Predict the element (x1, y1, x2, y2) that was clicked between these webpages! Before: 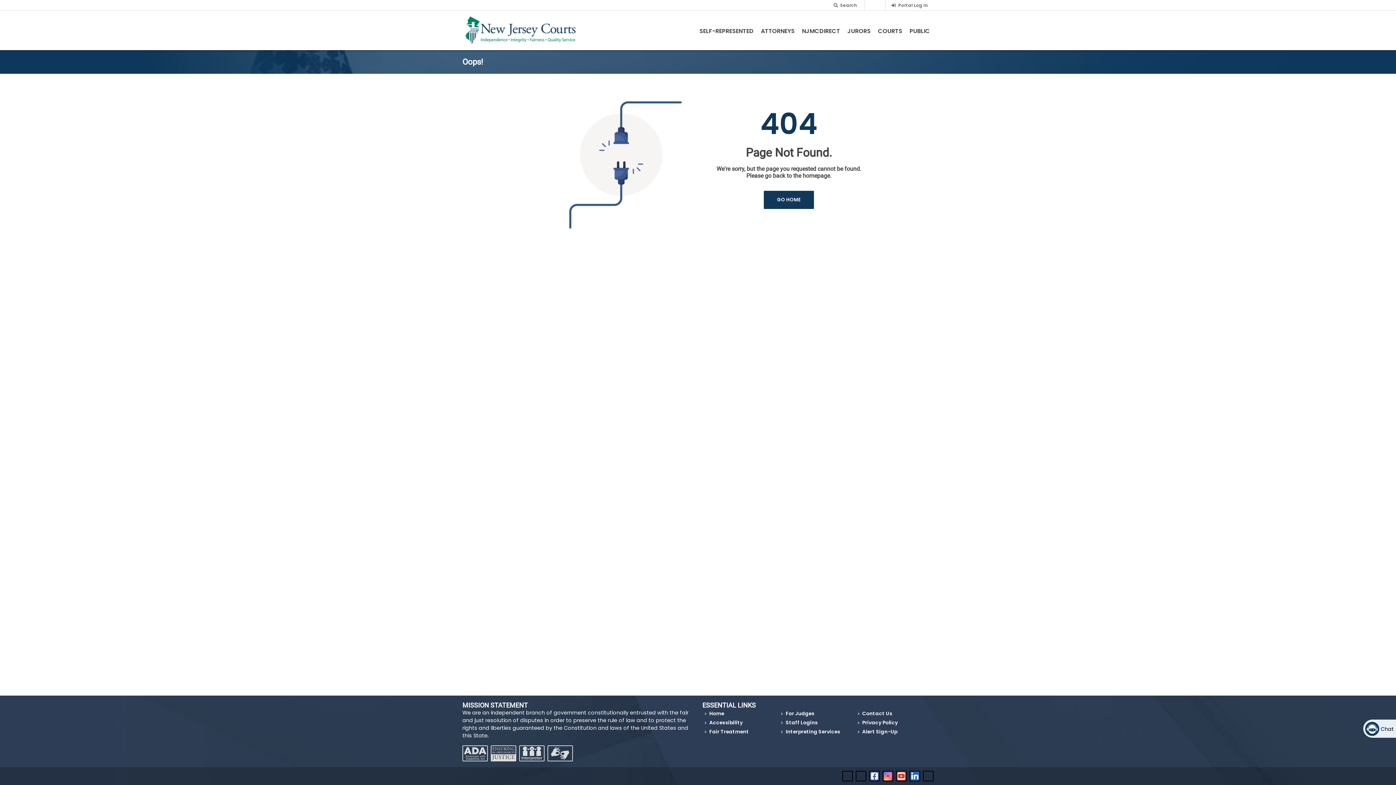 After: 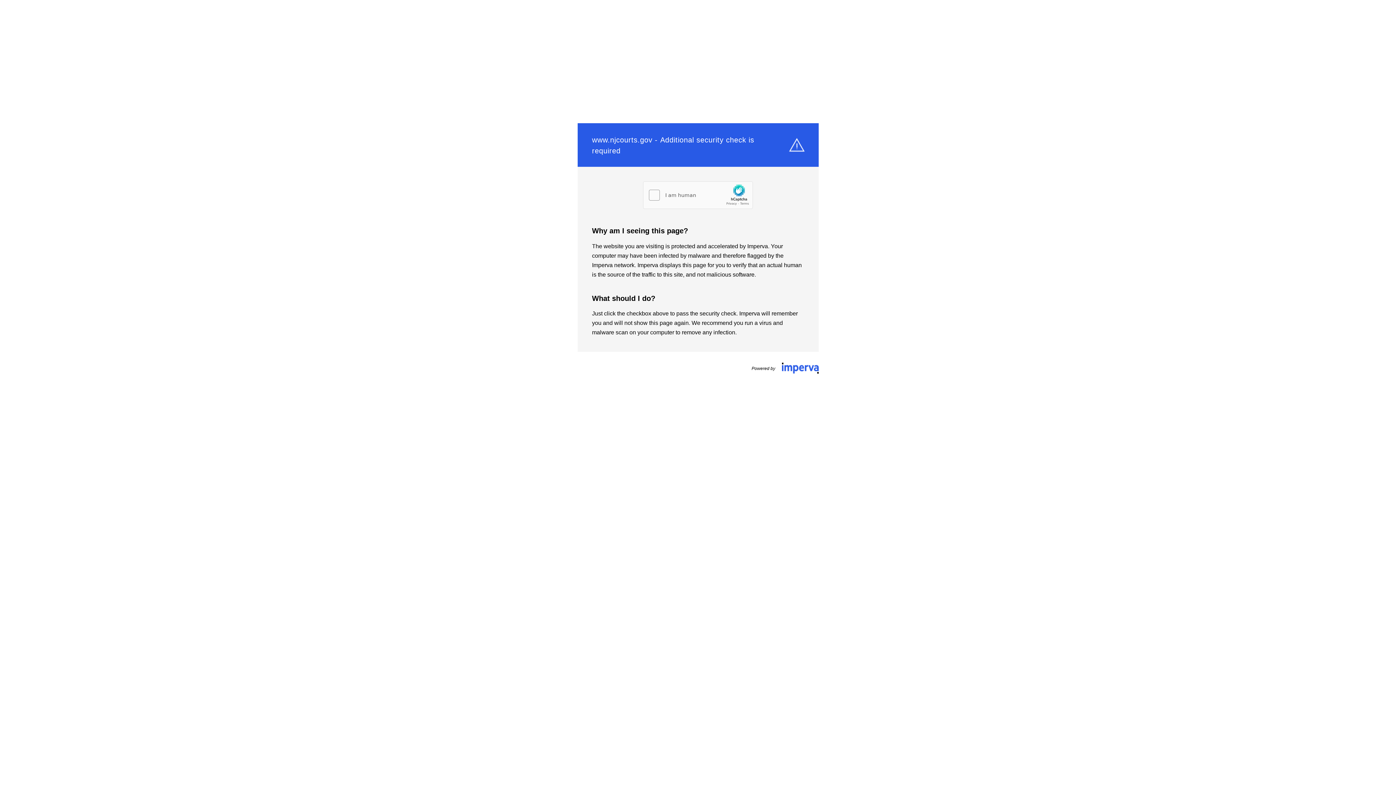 Action: label: Contact Us bbox: (858, 710, 893, 717)